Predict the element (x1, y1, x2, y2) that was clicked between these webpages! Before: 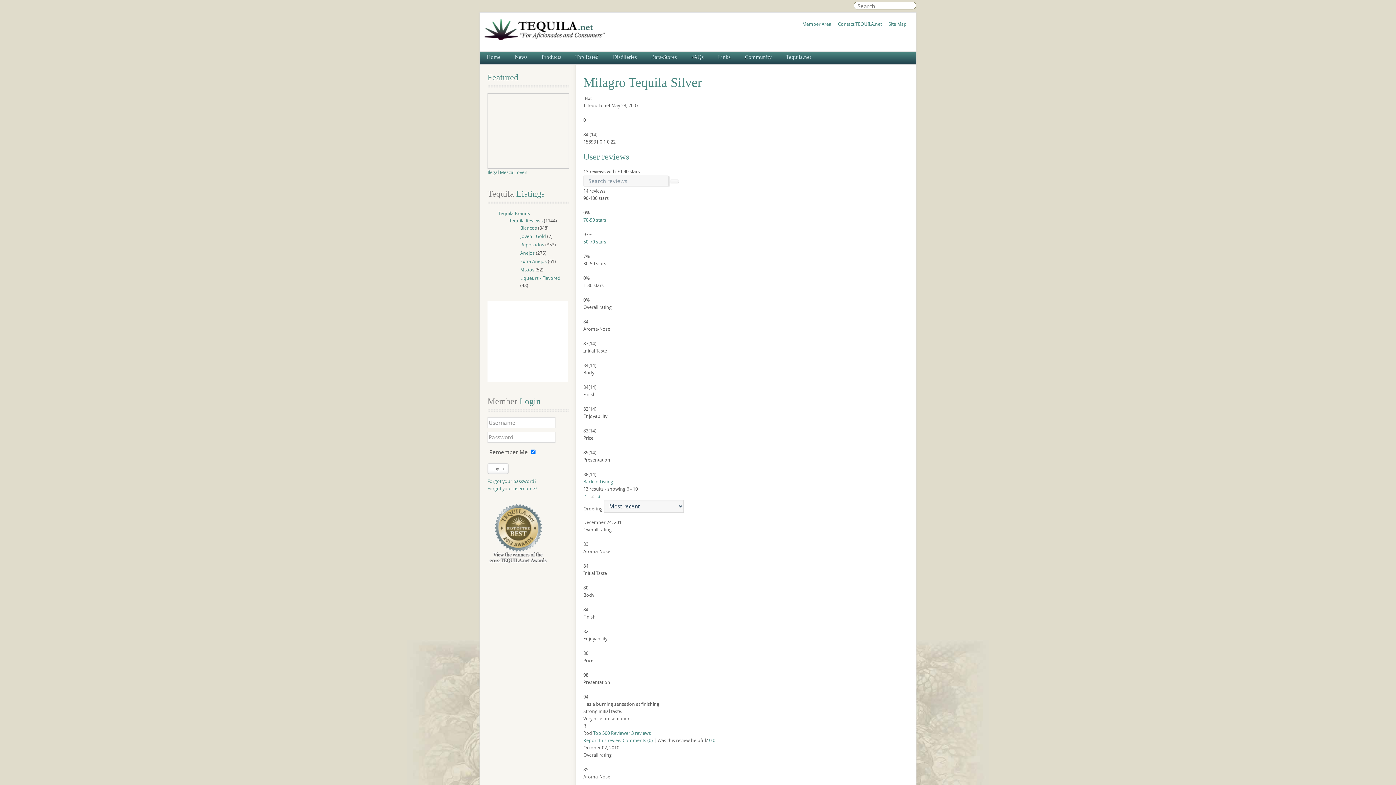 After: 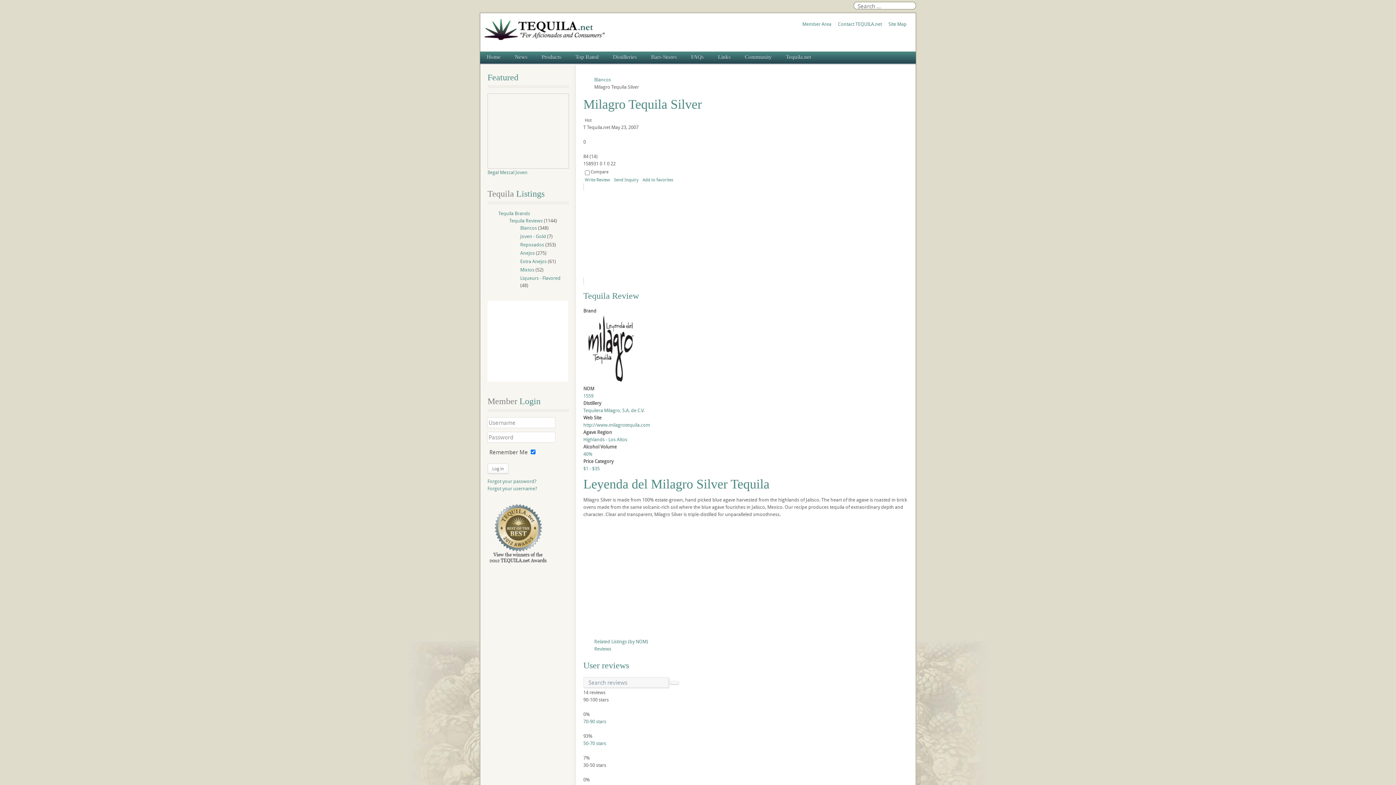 Action: bbox: (583, 478, 613, 485) label: Back to Listing